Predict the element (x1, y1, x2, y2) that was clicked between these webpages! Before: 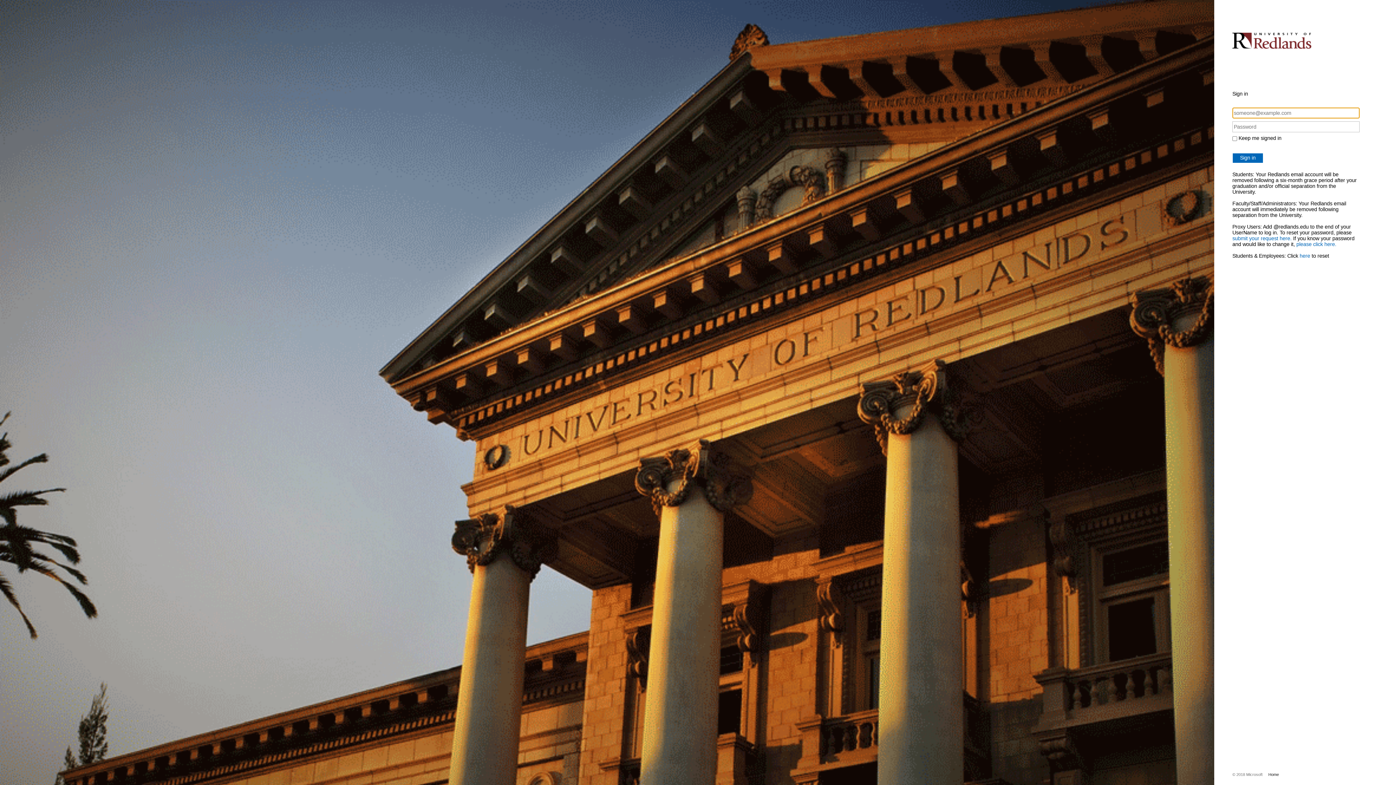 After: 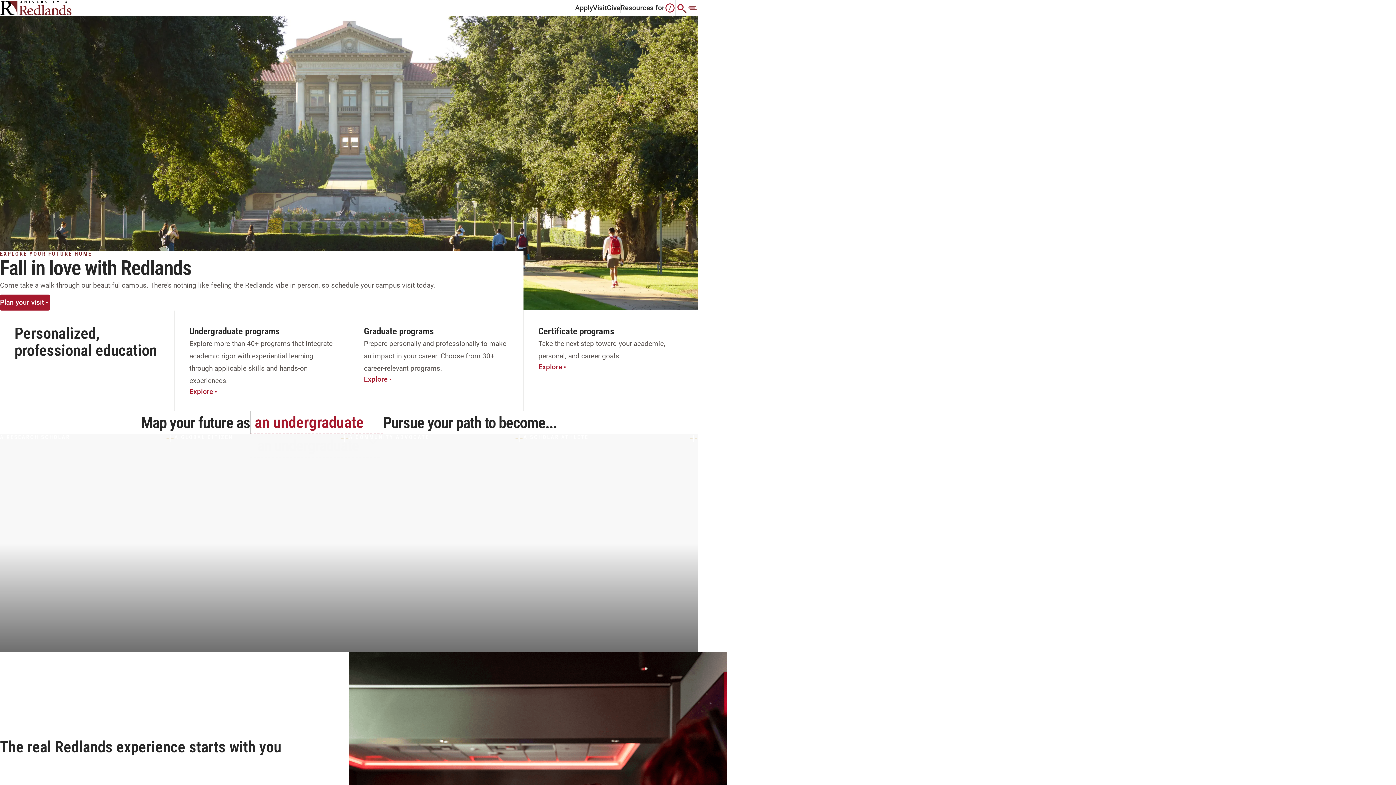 Action: label: Home bbox: (1262, 772, 1279, 777)